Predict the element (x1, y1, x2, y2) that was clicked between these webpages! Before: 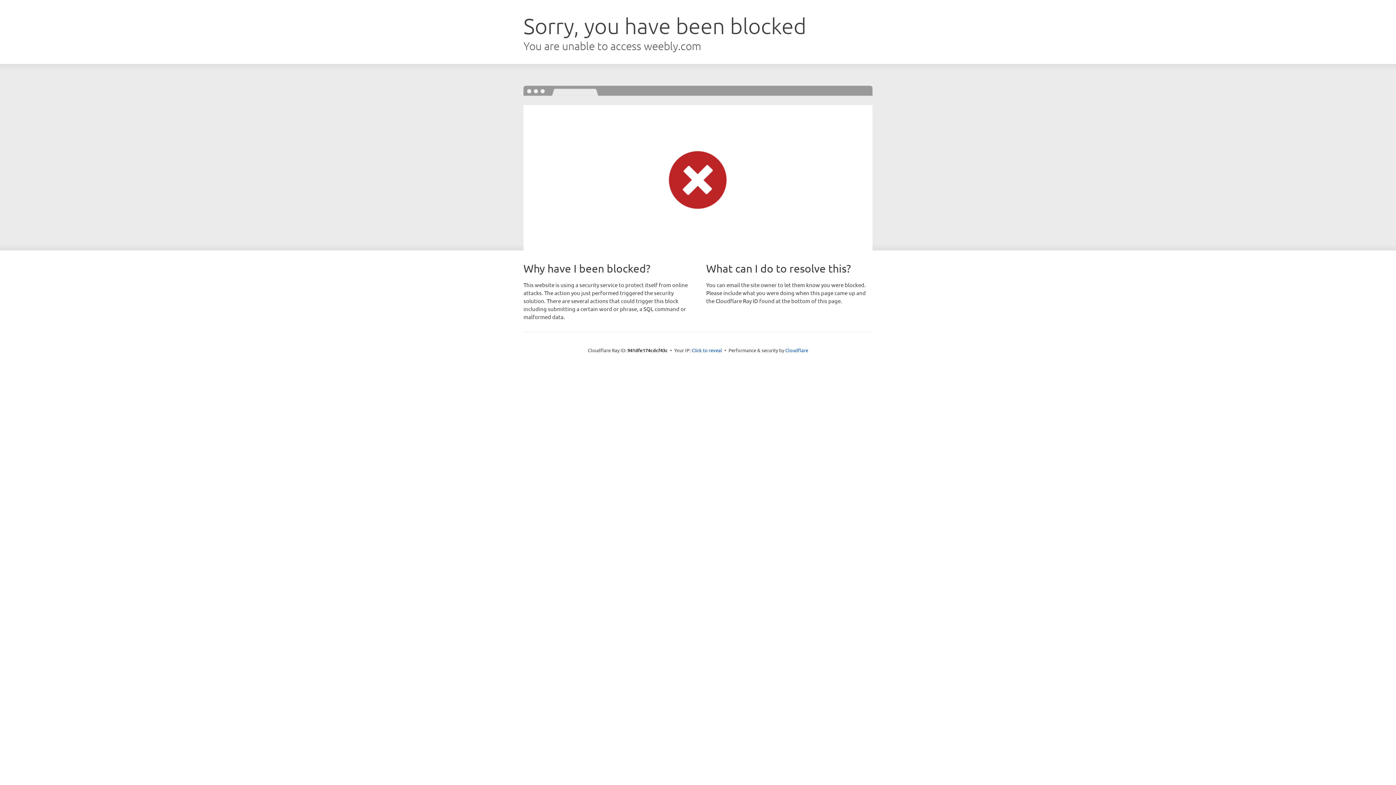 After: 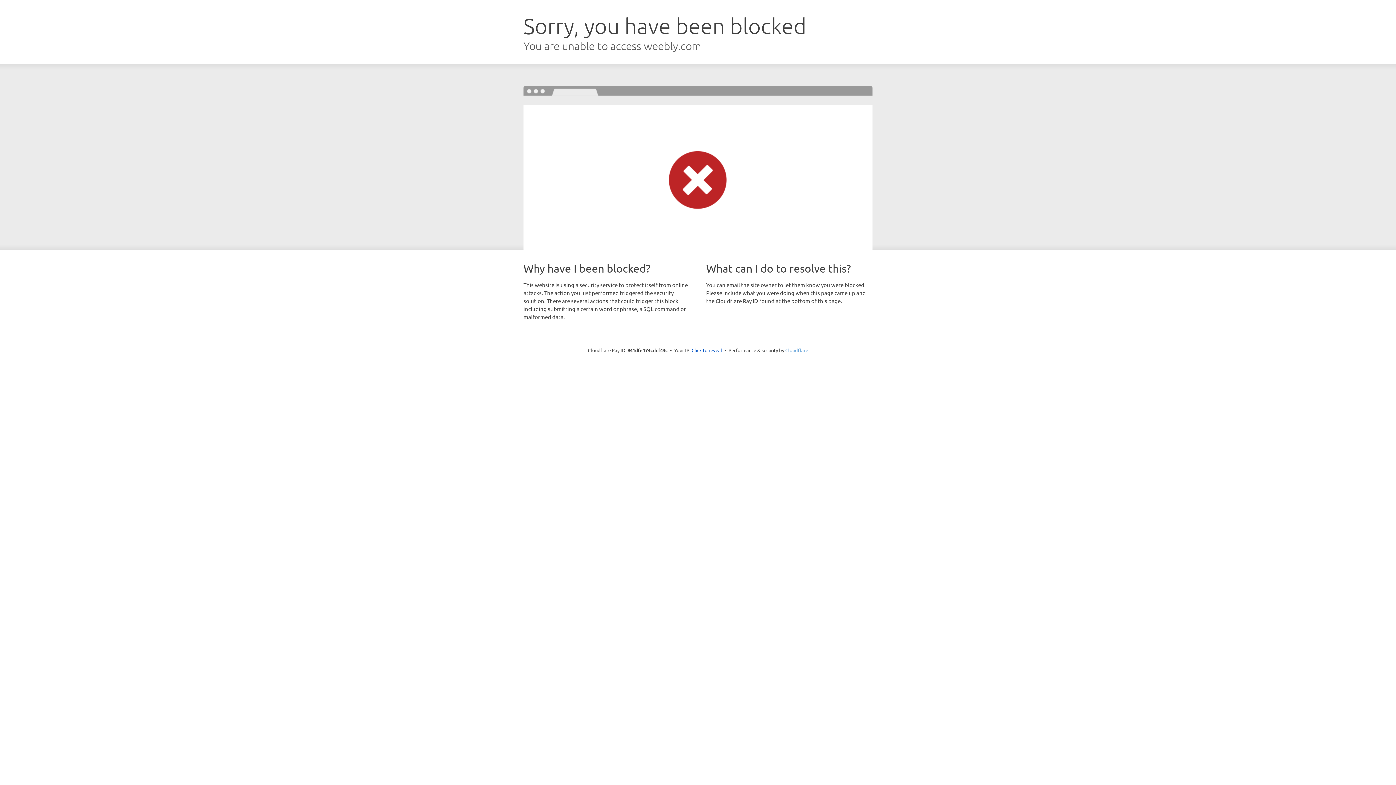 Action: label: Cloudflare bbox: (785, 347, 808, 353)